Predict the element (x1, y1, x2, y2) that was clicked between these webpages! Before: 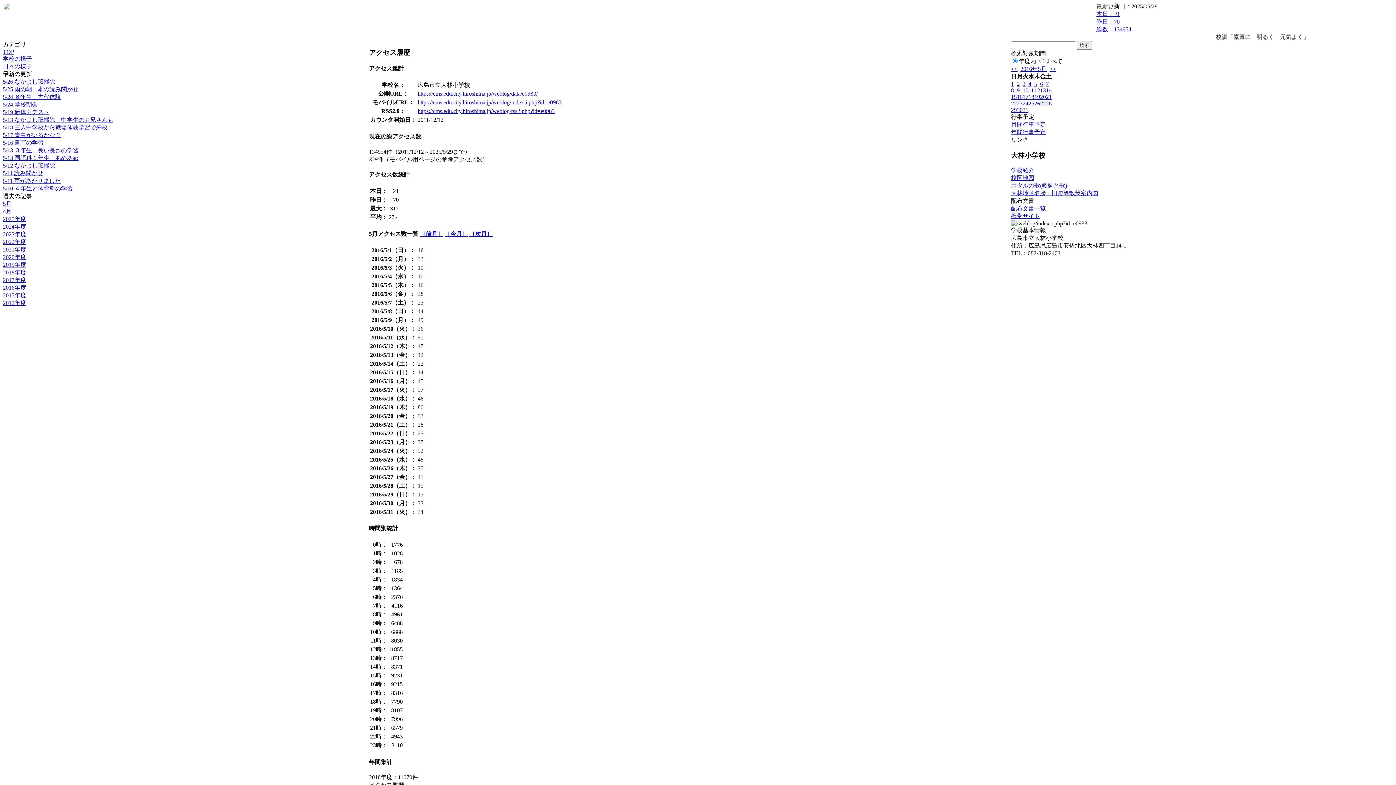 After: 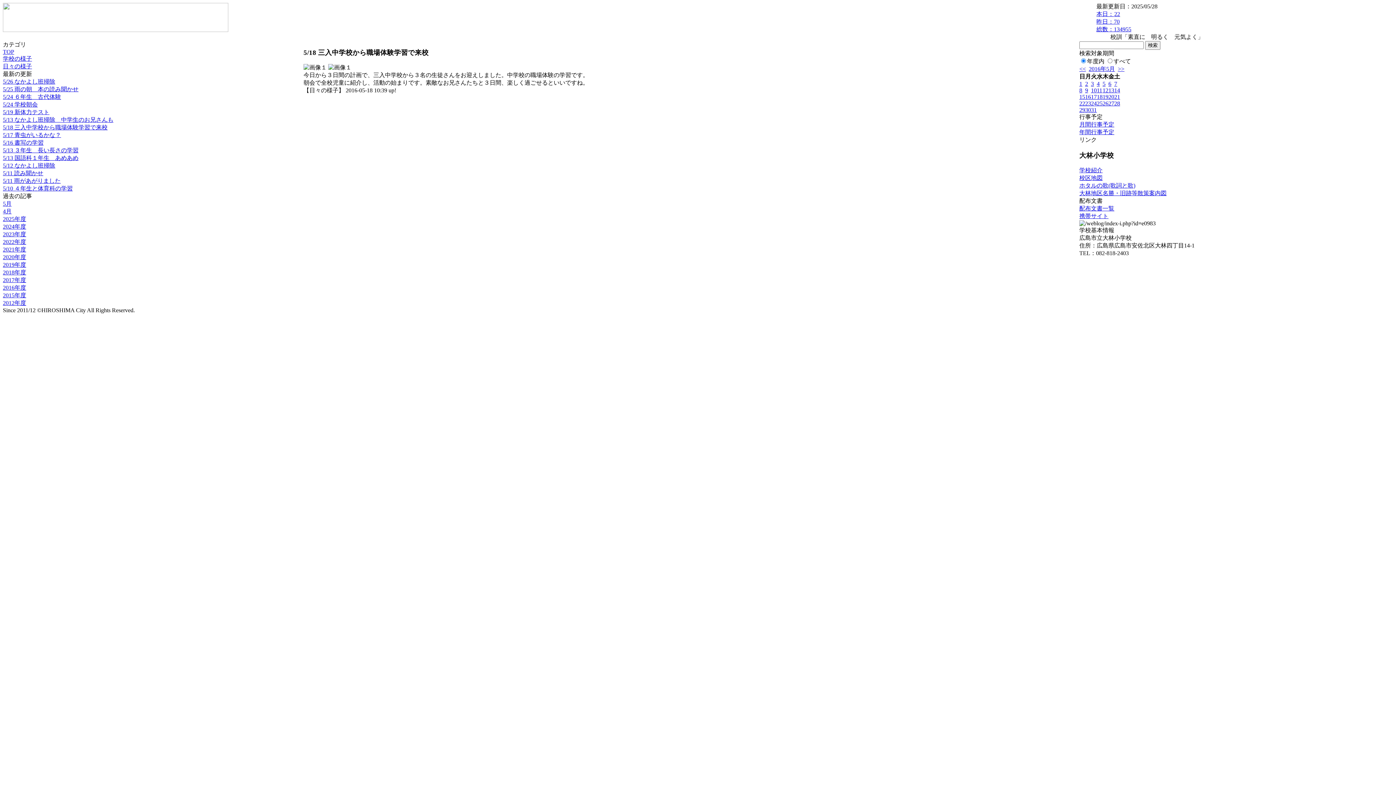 Action: bbox: (2, 124, 107, 130) label: 5/18 三入中学校から職場体験学習で来校